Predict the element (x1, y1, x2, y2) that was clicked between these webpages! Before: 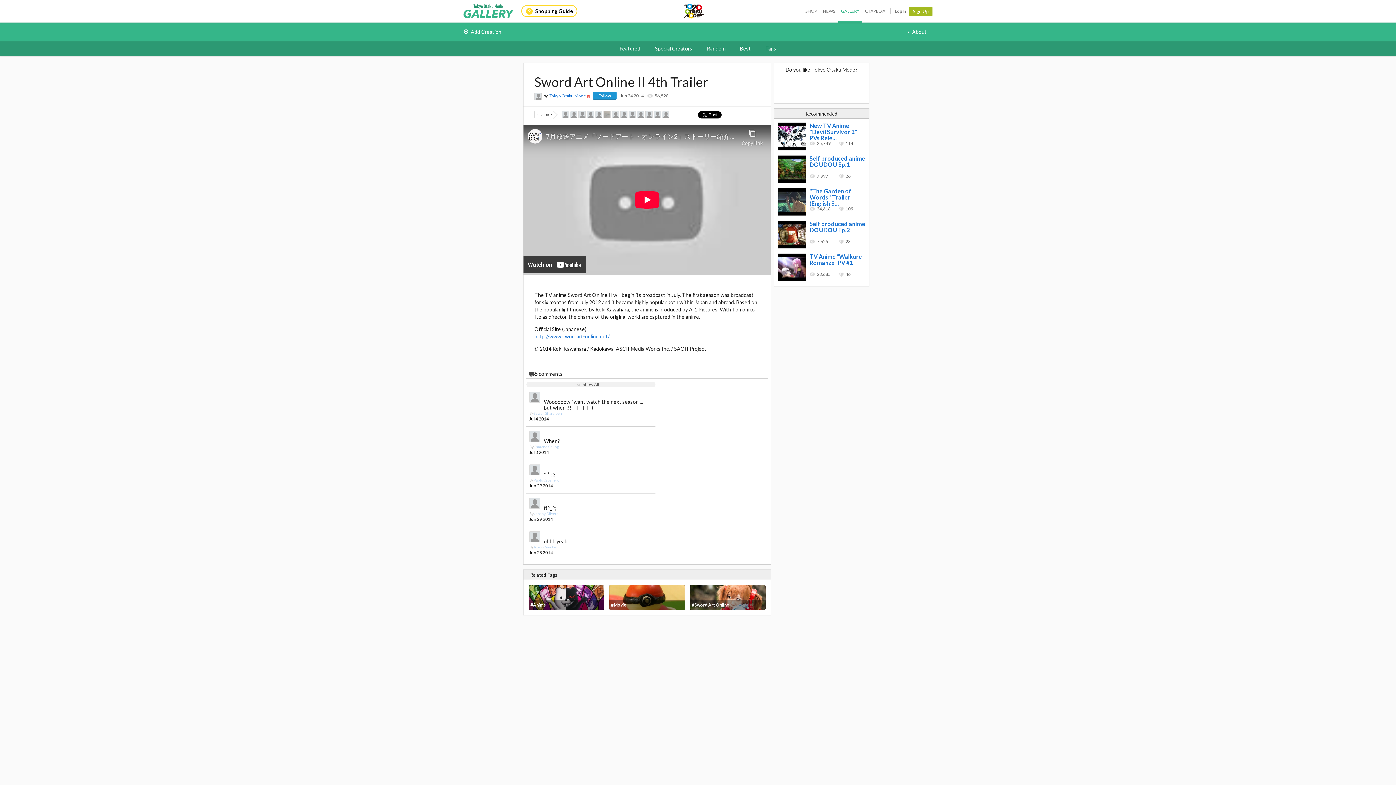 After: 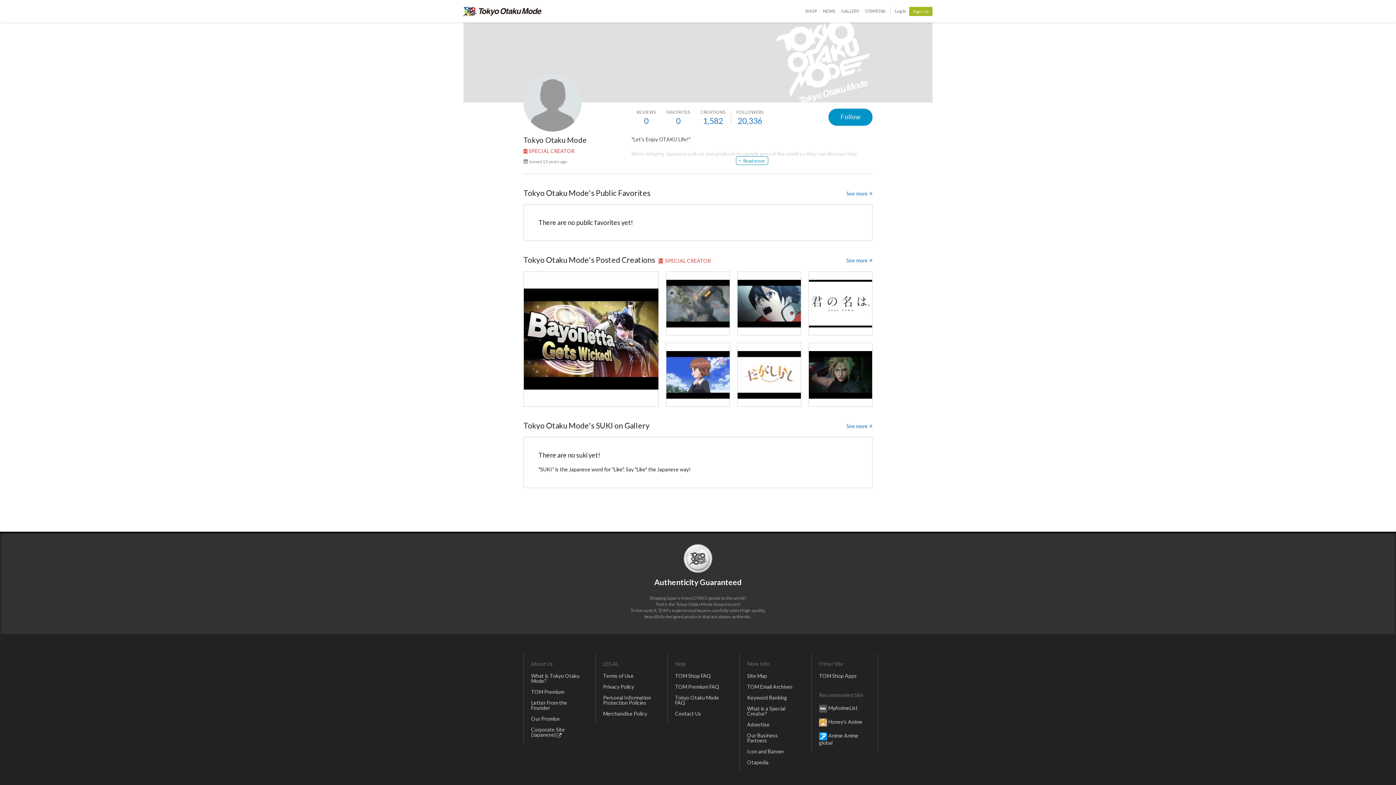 Action: bbox: (534, 92, 541, 99)